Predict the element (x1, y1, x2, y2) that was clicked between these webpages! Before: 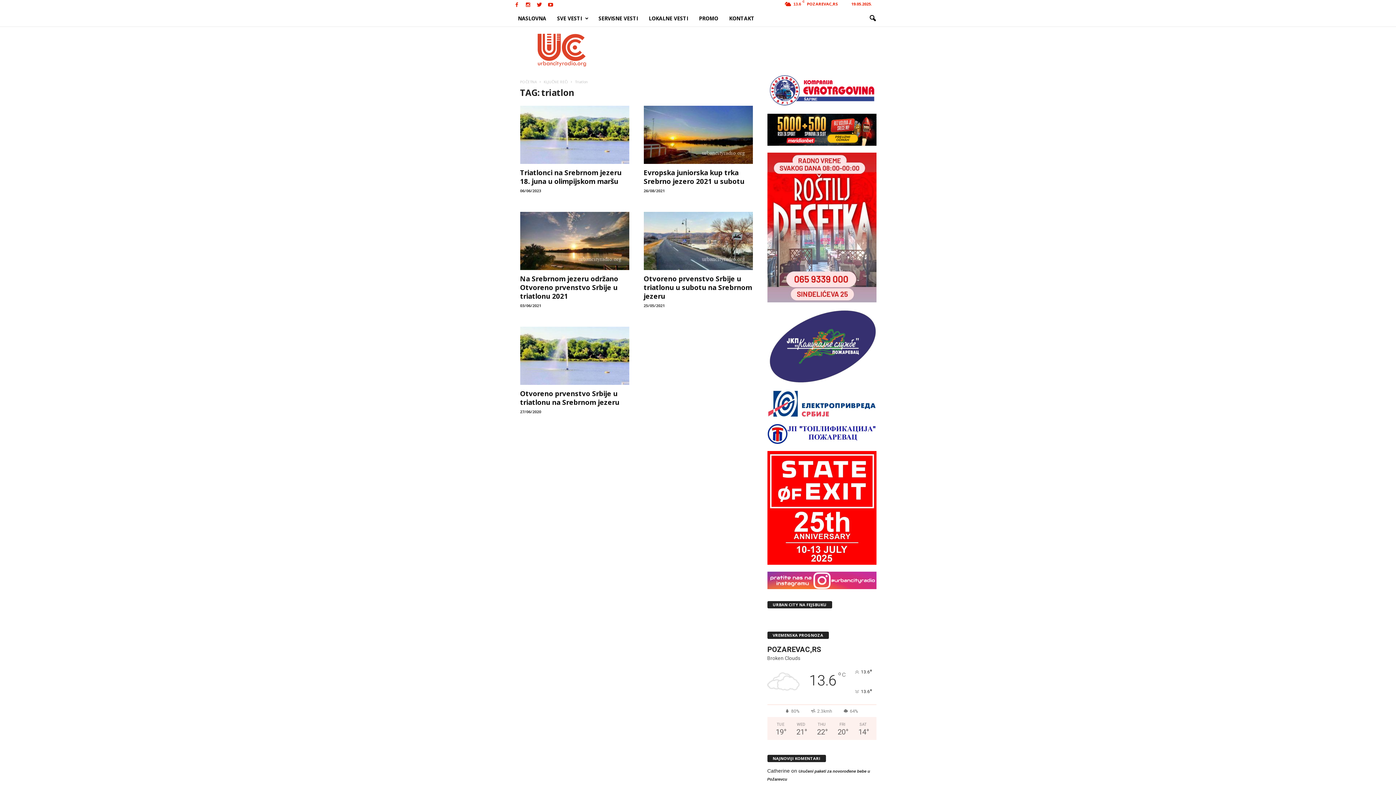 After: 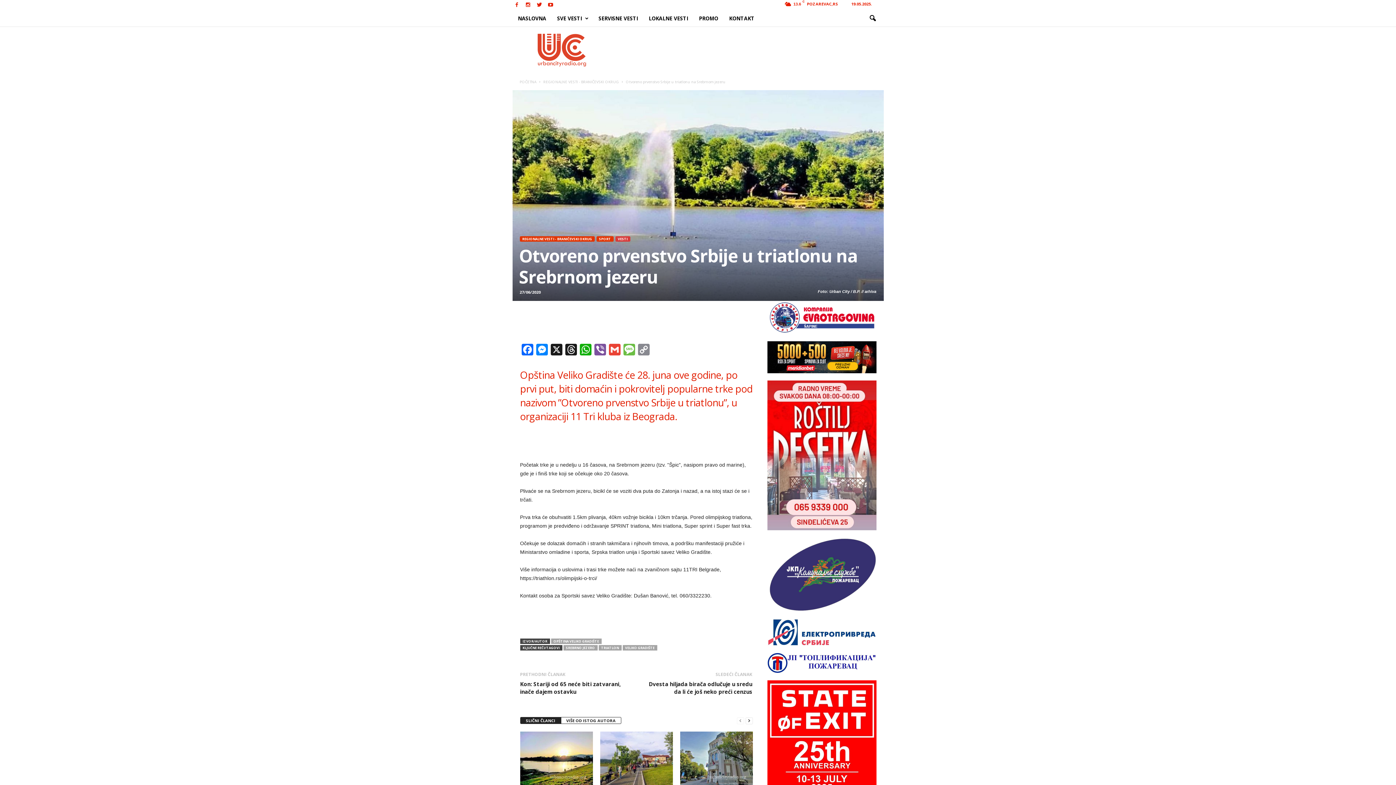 Action: bbox: (520, 326, 629, 385)